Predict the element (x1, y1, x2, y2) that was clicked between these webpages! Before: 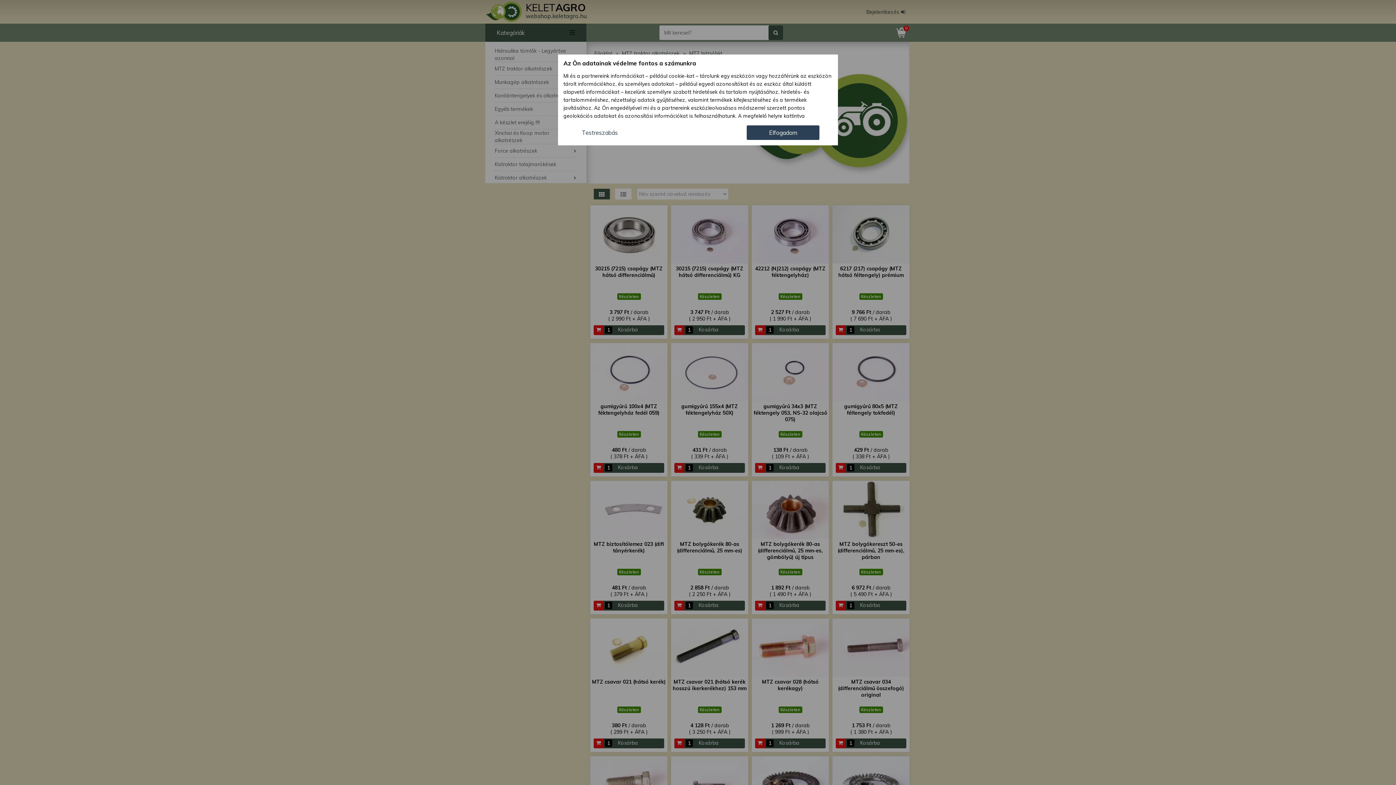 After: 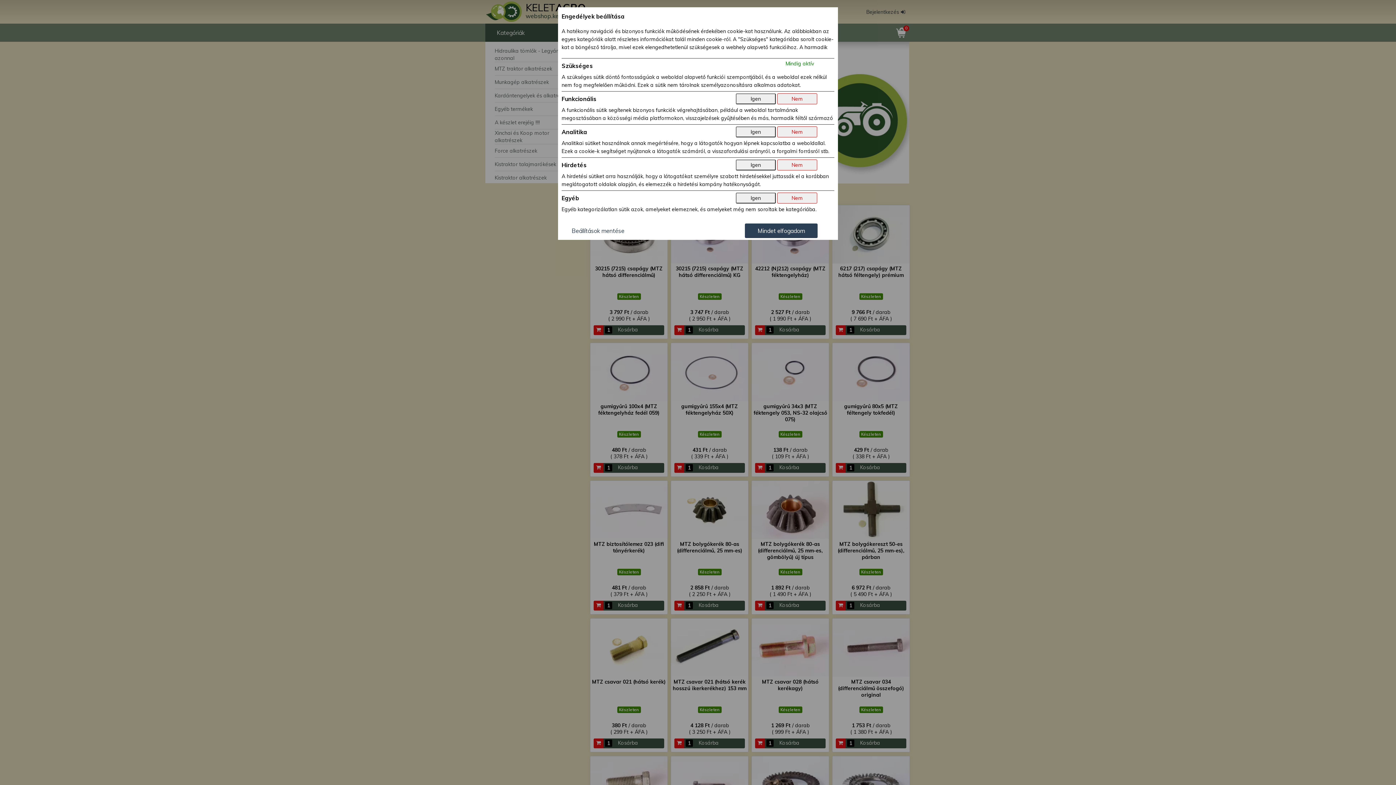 Action: label: Testreszabás bbox: (563, 125, 636, 140)